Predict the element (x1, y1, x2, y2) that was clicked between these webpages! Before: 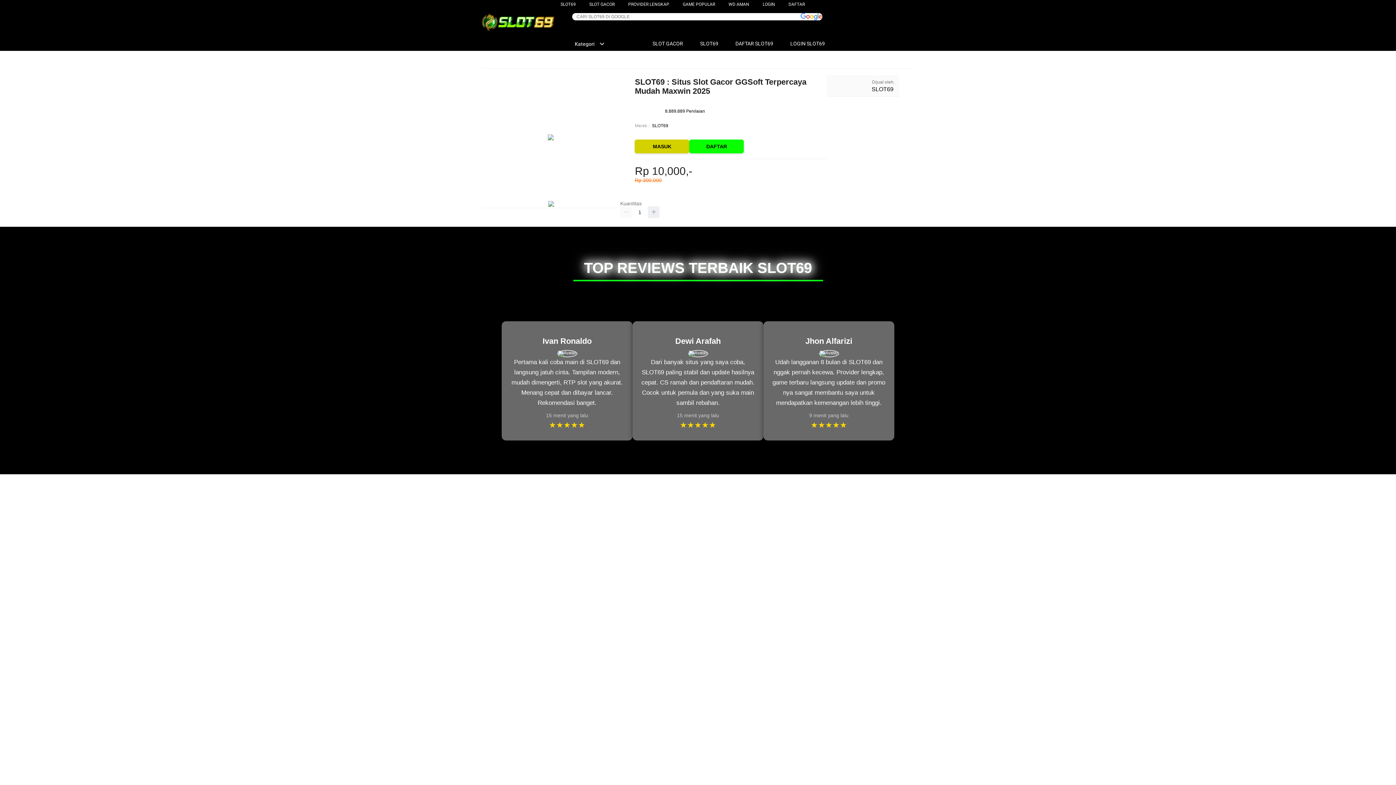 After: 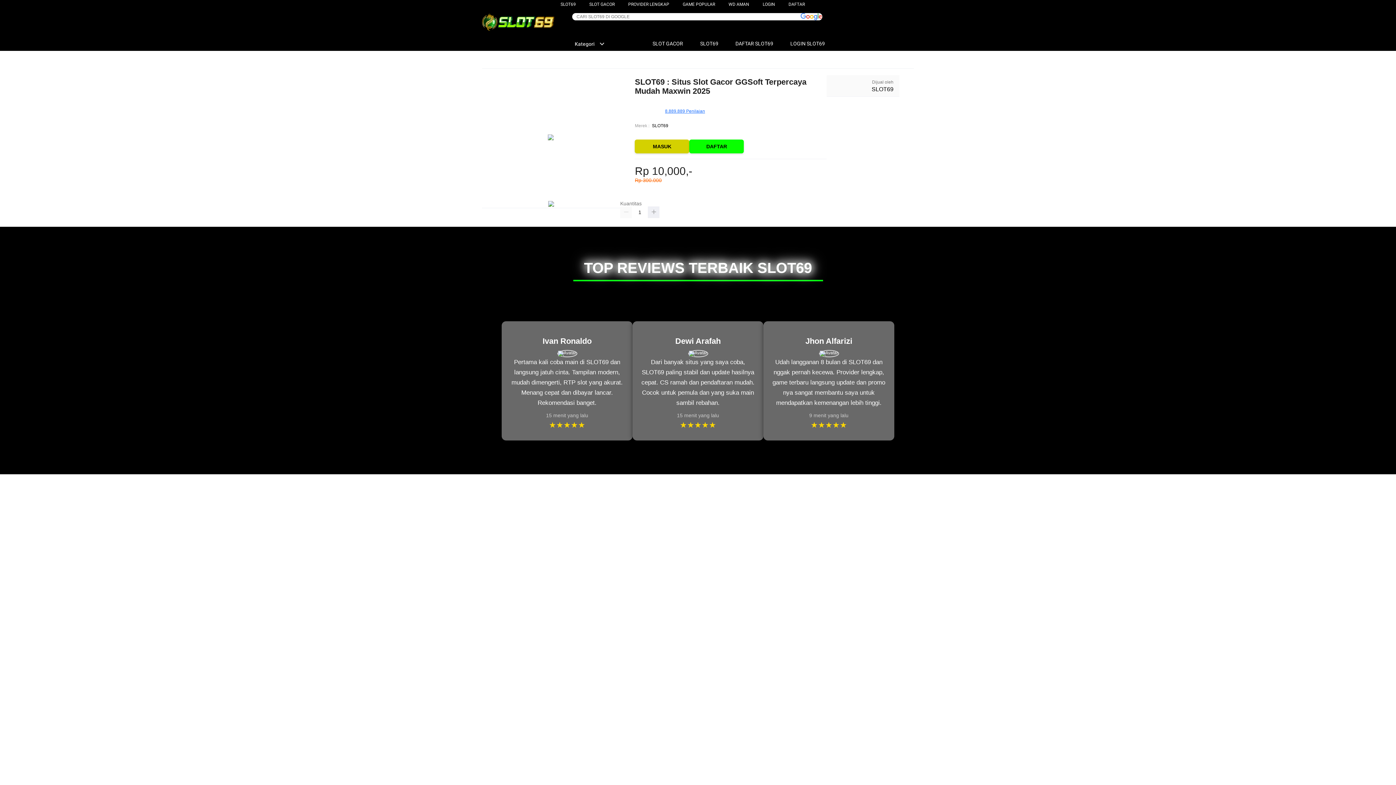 Action: label: 8.889.889 Penilaian bbox: (665, 108, 705, 113)